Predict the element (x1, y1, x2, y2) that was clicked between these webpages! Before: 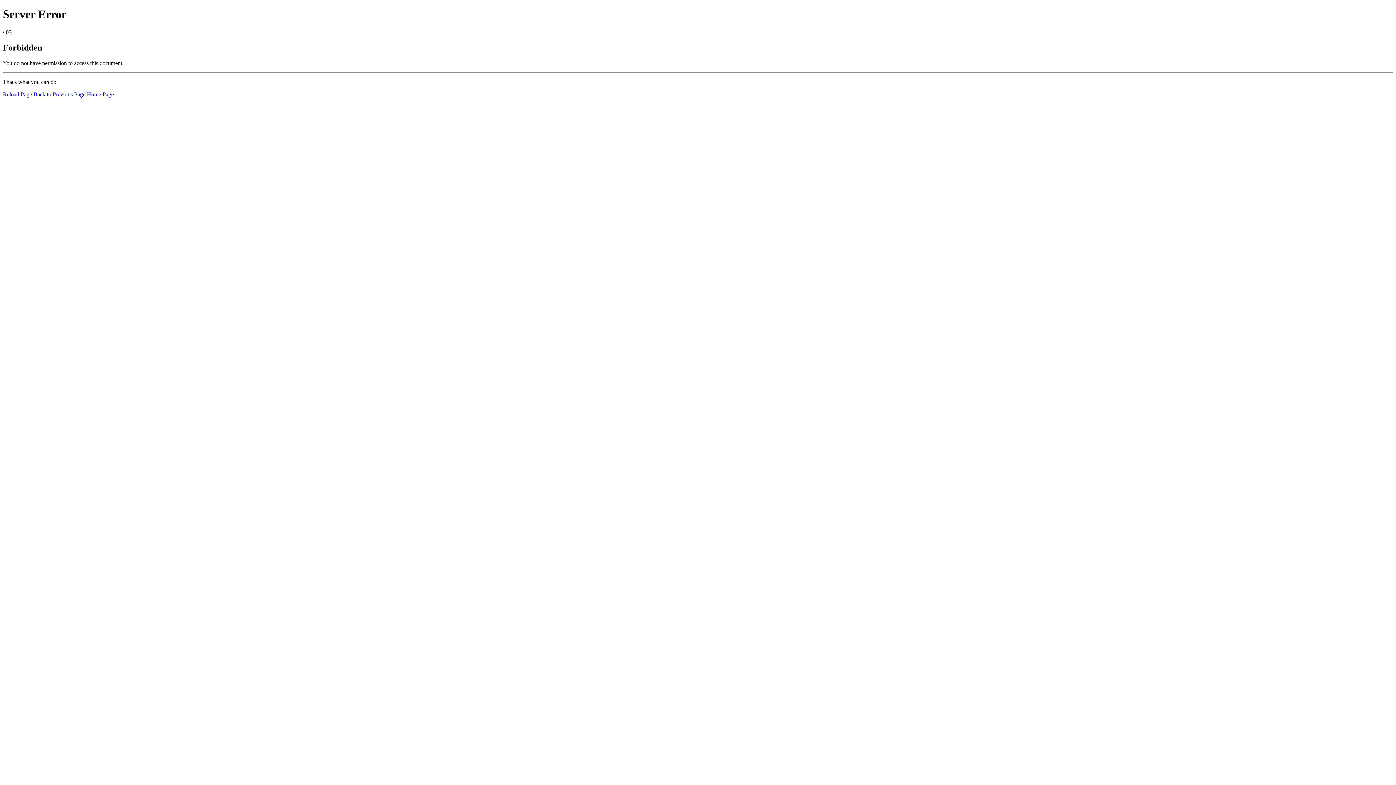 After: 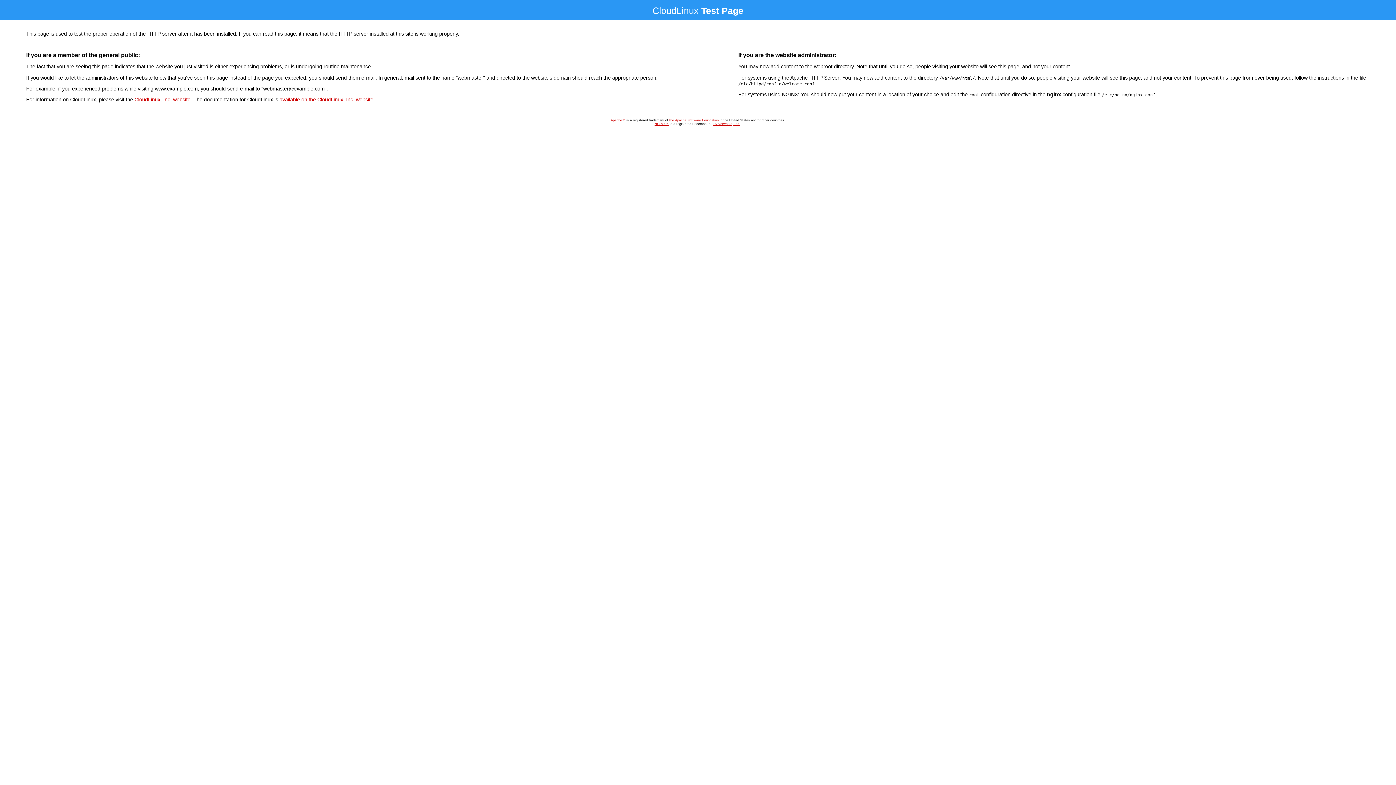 Action: bbox: (86, 91, 113, 97) label: Home Page